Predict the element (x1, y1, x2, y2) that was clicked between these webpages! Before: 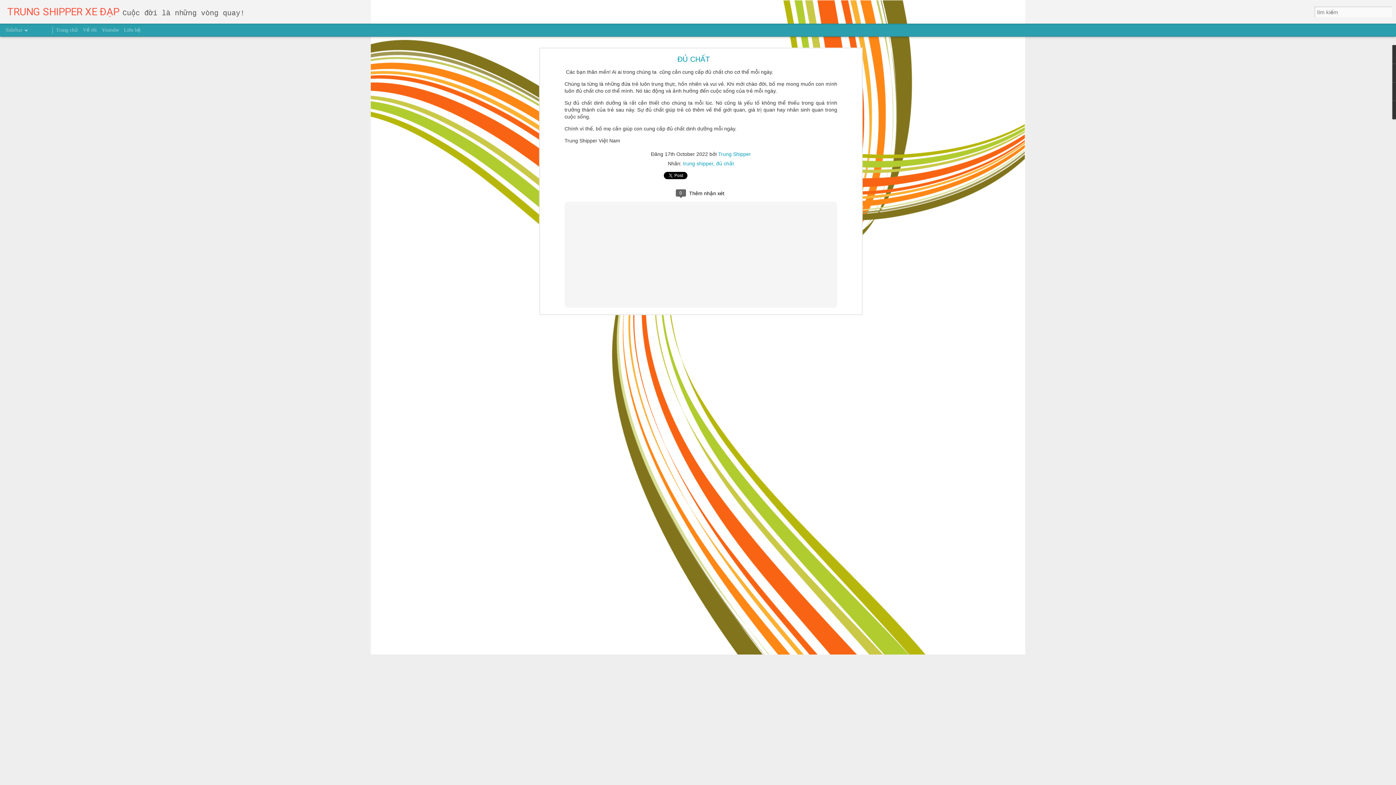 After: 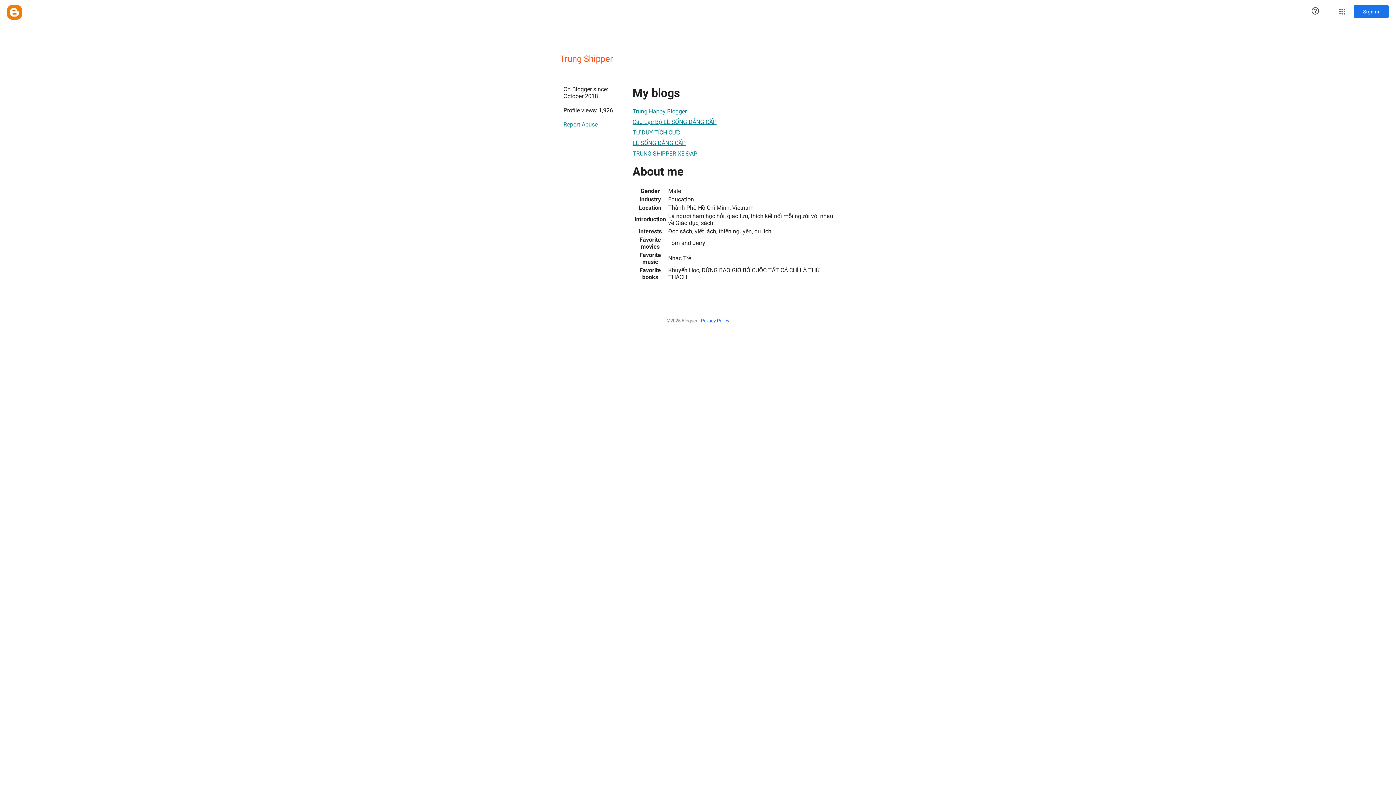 Action: label: Trung Shipper bbox: (718, 72, 751, 78)